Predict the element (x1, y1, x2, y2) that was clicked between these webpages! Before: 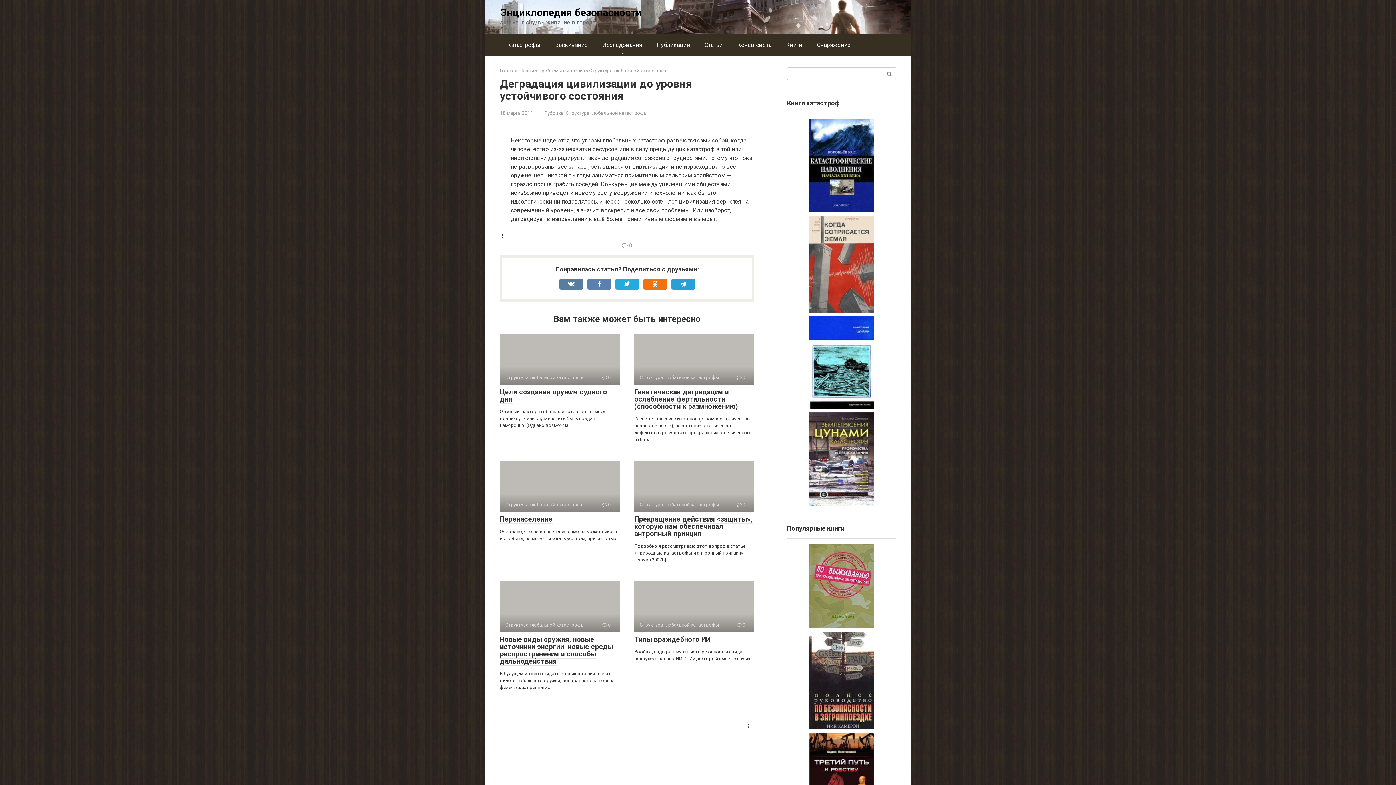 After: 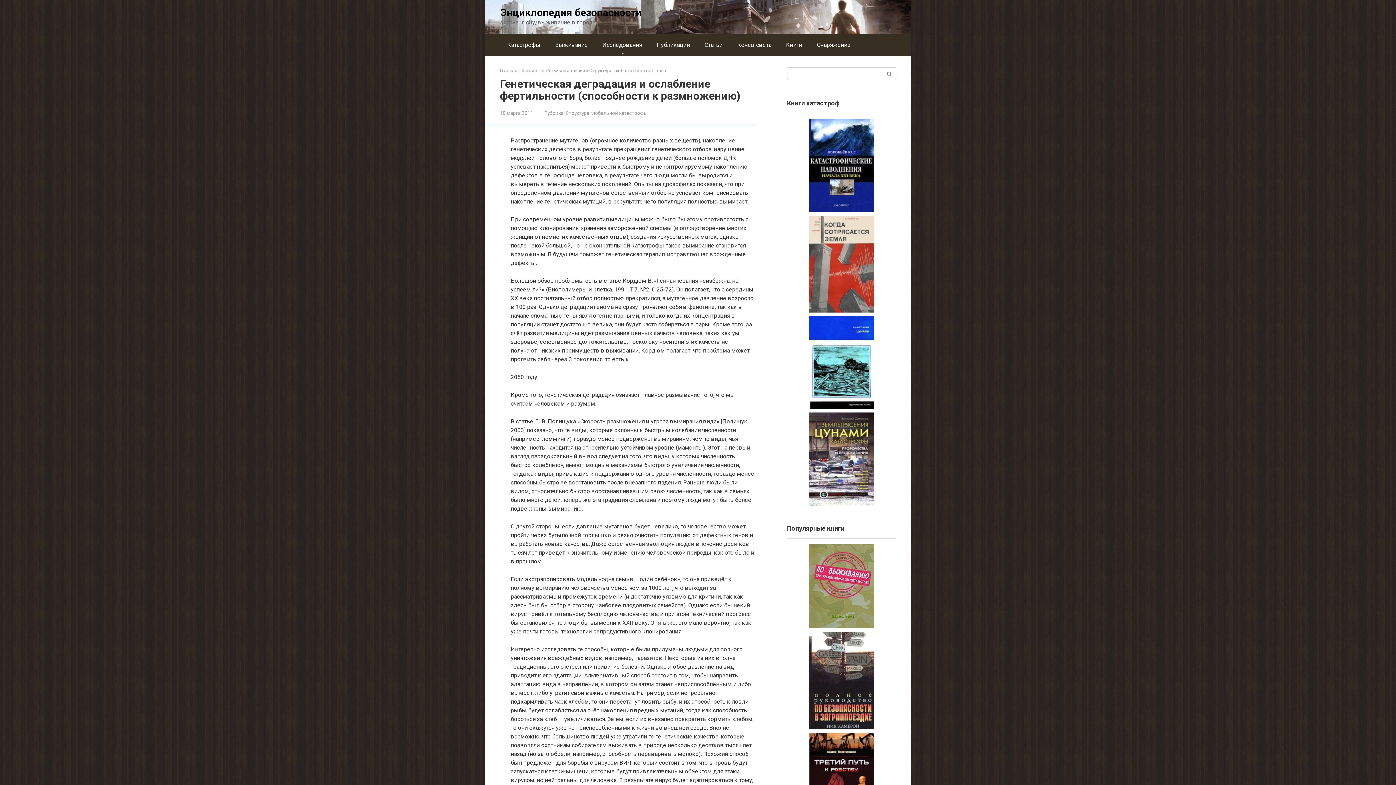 Action: label: Генетическая деградация и ослабление фертильности (способности к размножению) bbox: (634, 388, 738, 411)